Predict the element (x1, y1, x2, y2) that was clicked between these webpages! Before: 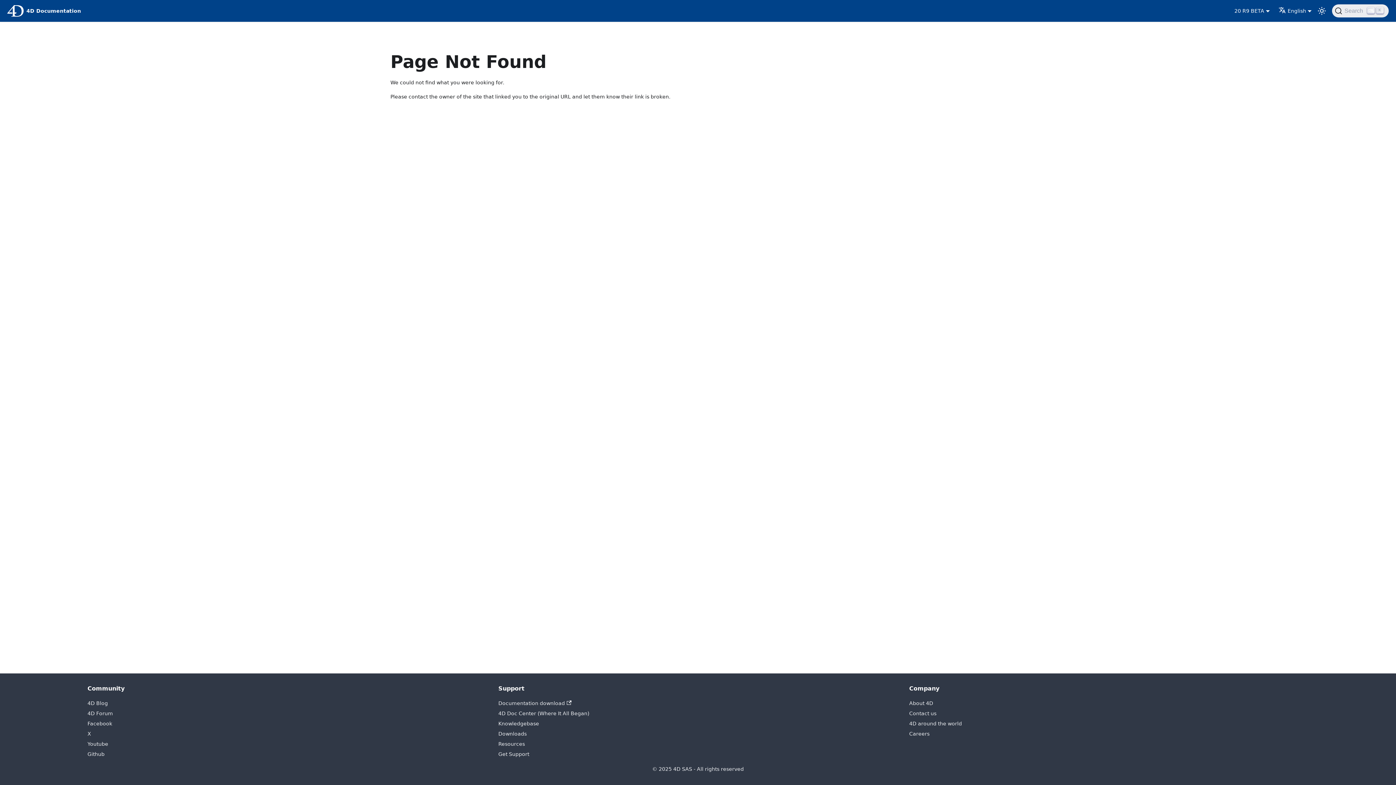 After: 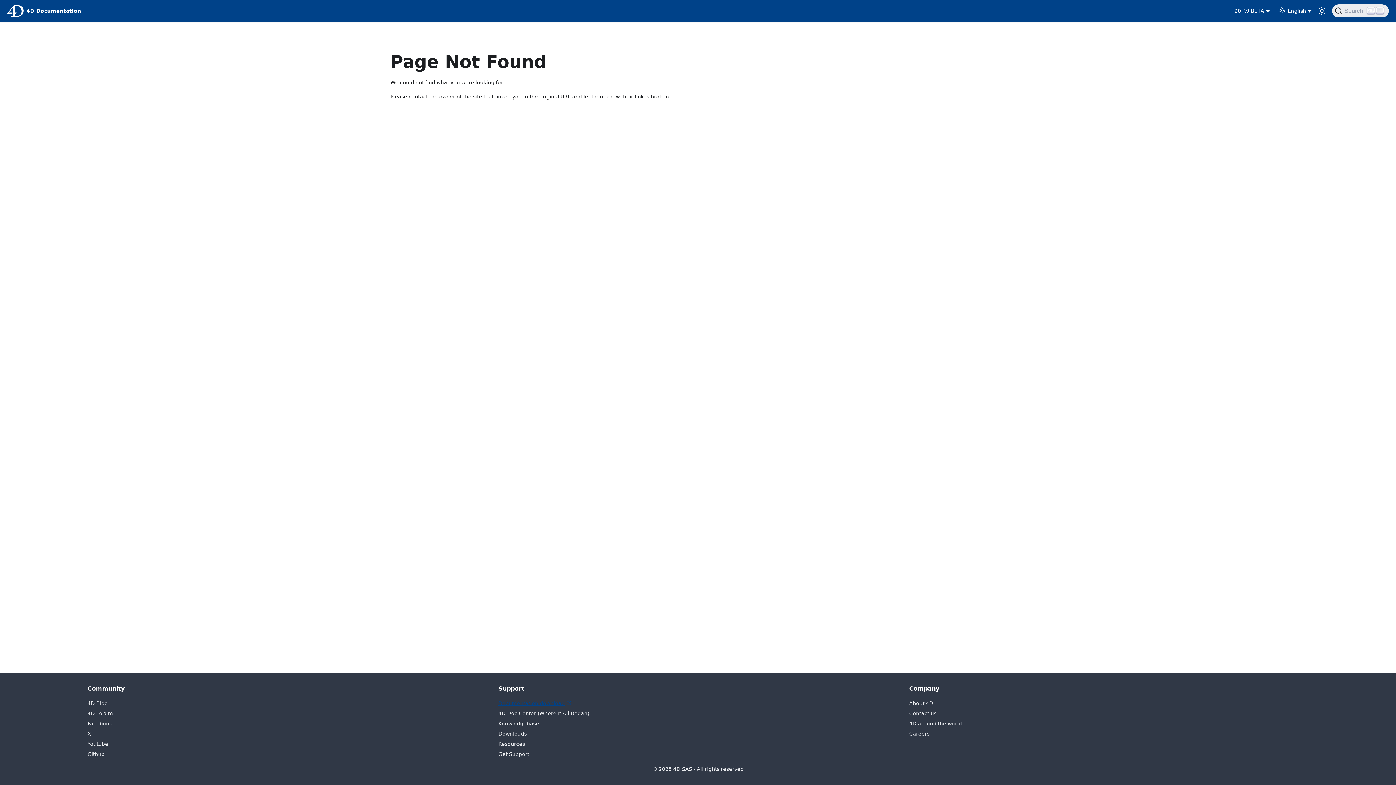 Action: label: Documentation download bbox: (498, 700, 571, 706)